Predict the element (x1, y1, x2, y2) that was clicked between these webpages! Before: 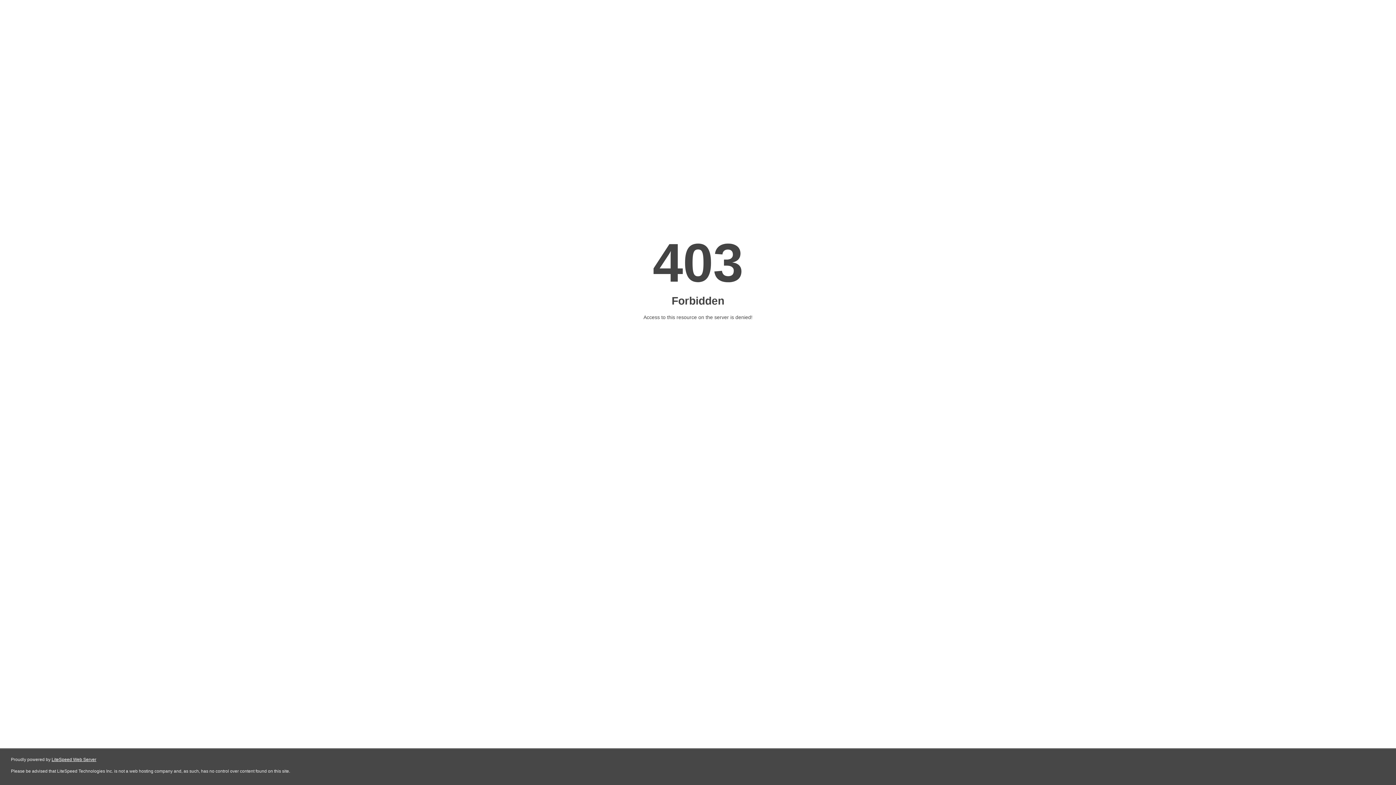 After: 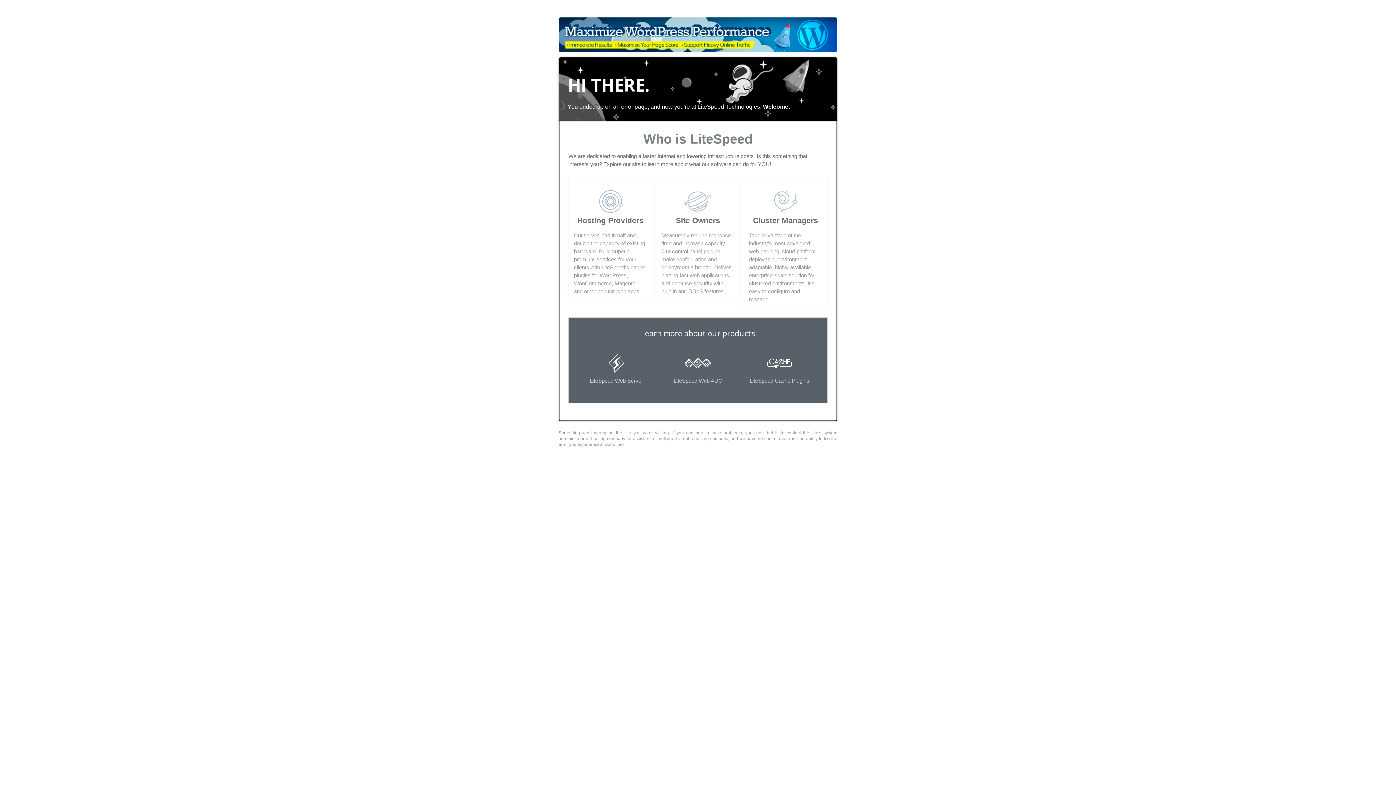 Action: label: LiteSpeed Web Server bbox: (51, 757, 96, 762)